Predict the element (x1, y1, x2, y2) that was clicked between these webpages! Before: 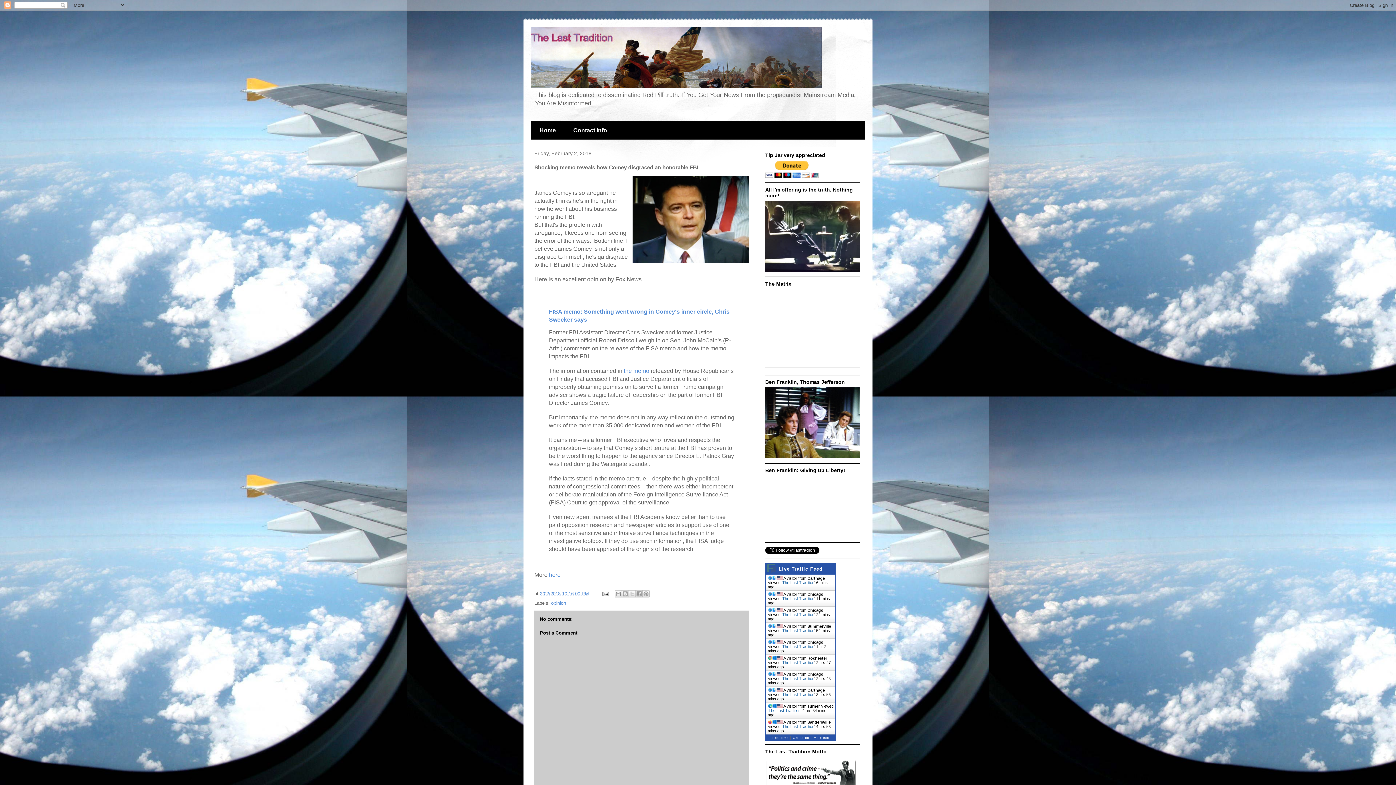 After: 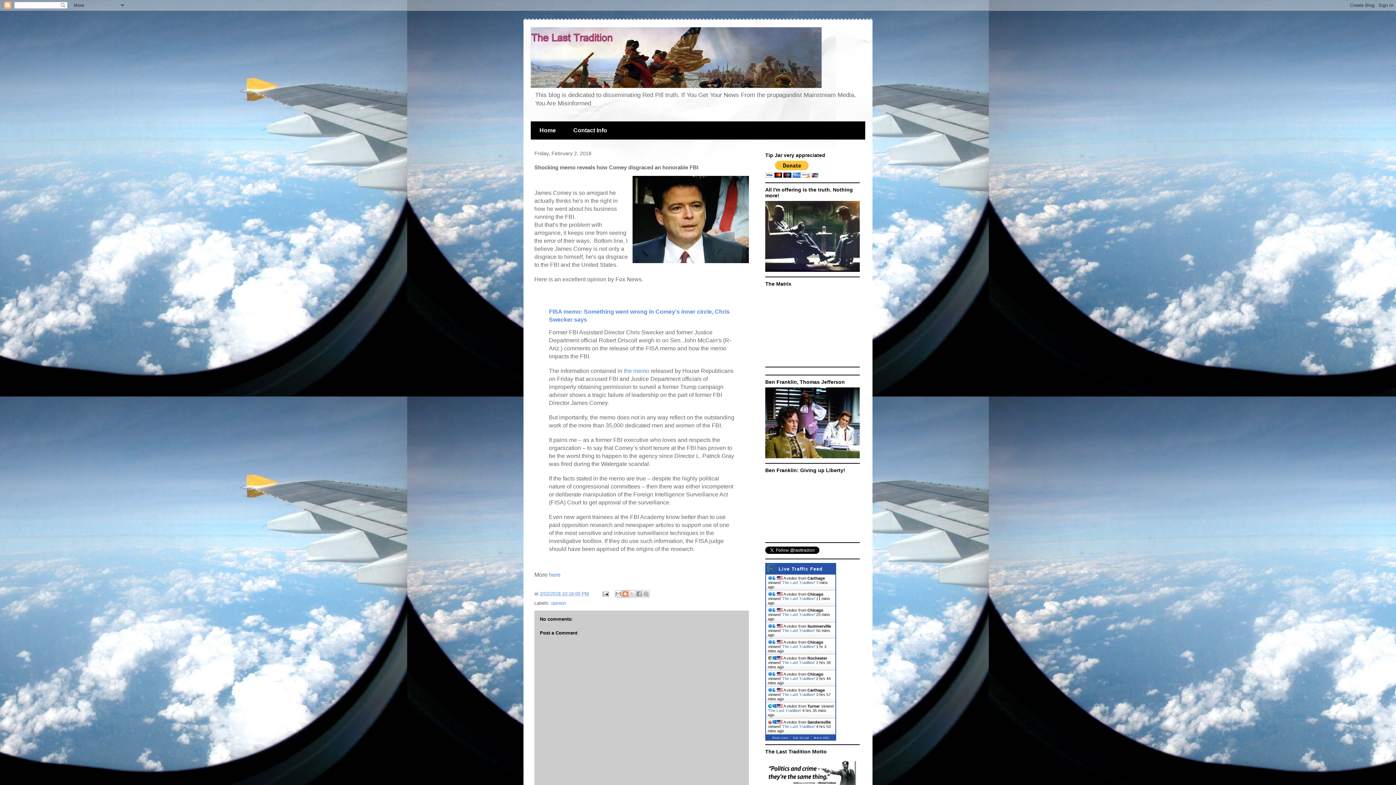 Action: bbox: (621, 590, 628, 597) label: BlogThis!